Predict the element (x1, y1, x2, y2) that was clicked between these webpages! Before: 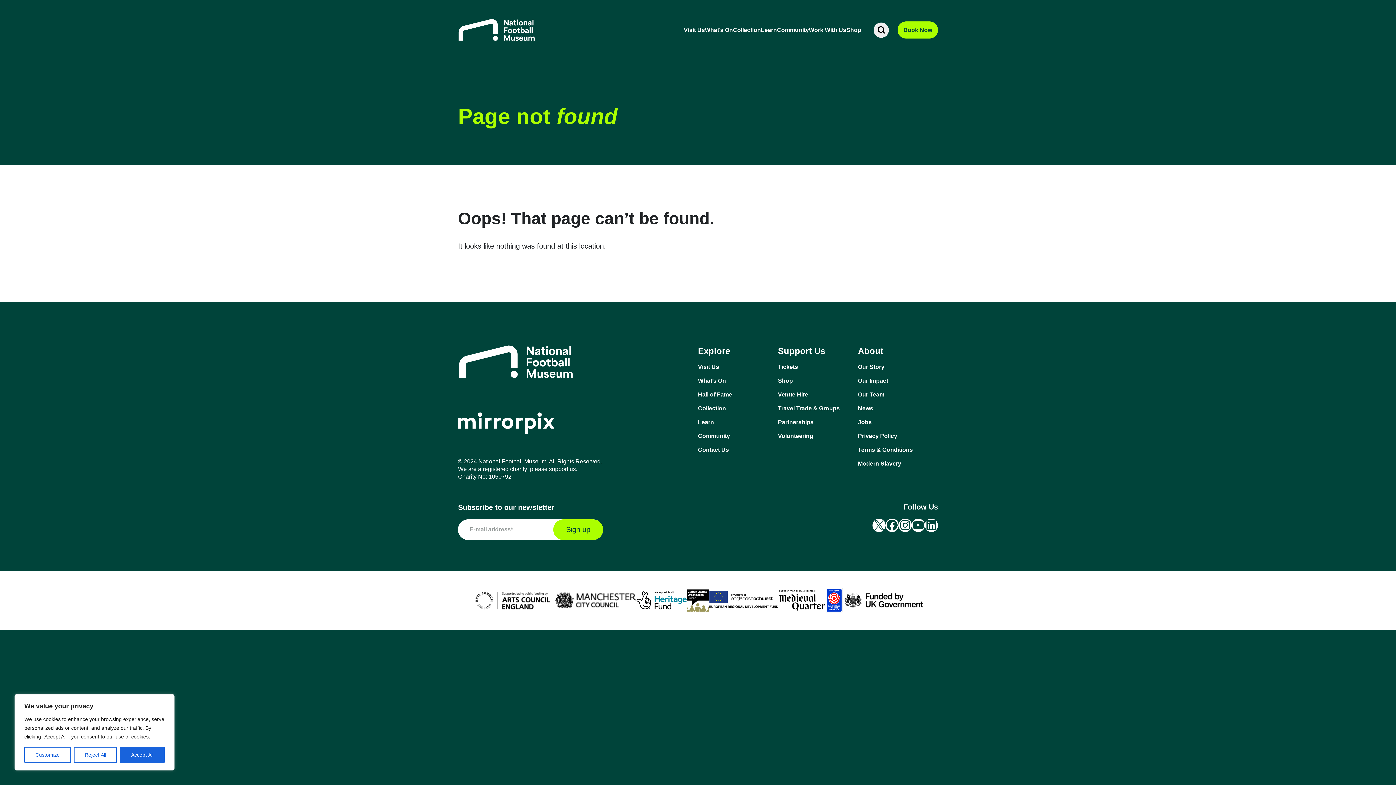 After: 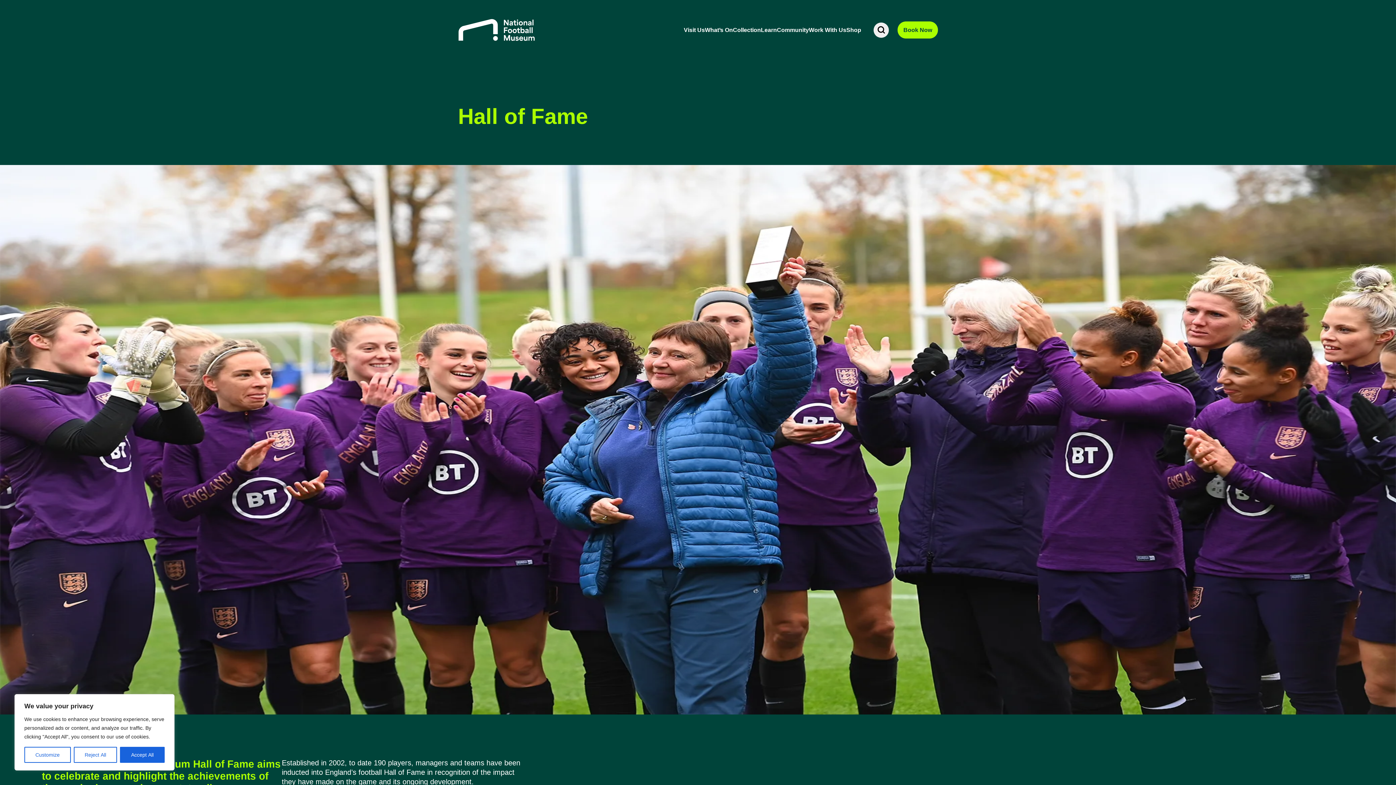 Action: label: Hall of Fame bbox: (698, 390, 778, 398)